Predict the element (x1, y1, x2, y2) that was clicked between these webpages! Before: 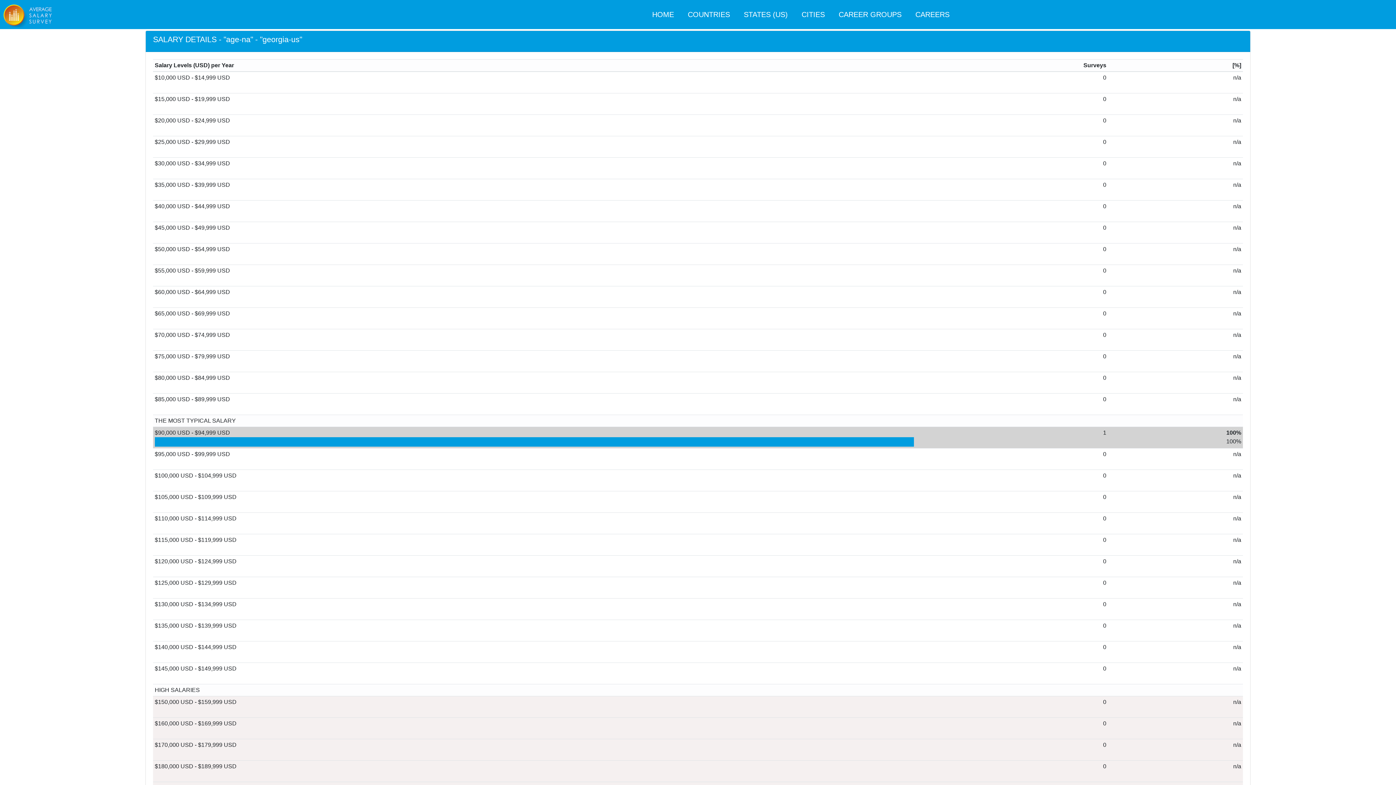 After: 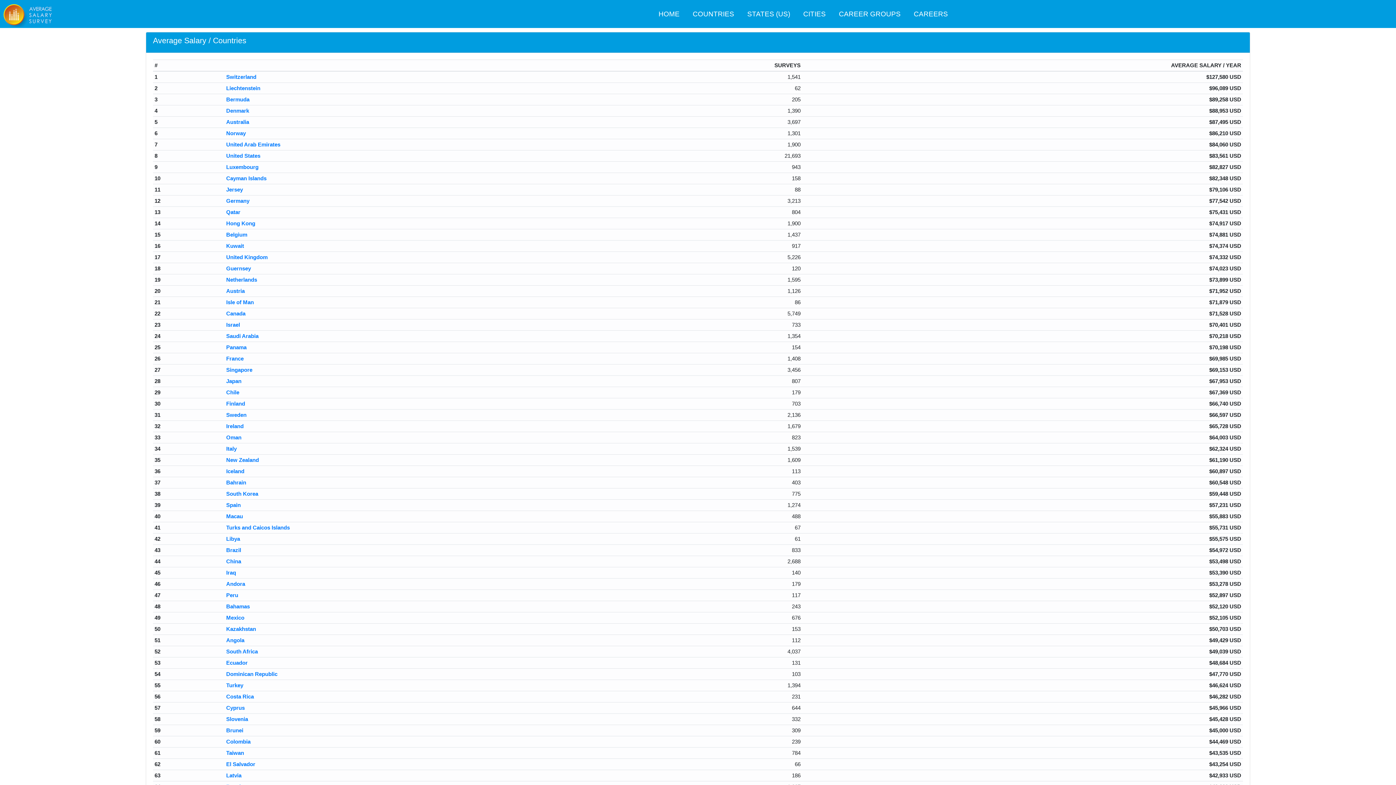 Action: bbox: (0, 11, 55, 17)